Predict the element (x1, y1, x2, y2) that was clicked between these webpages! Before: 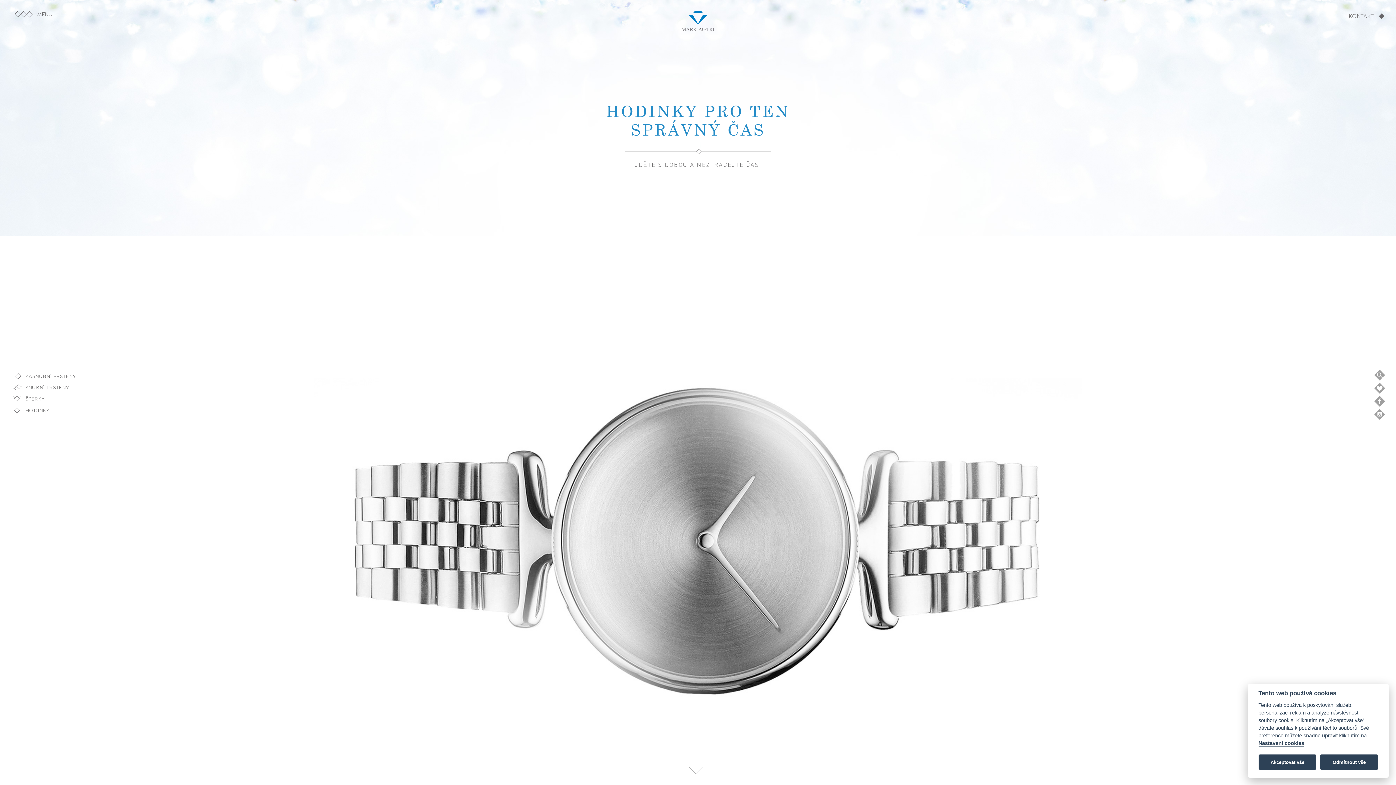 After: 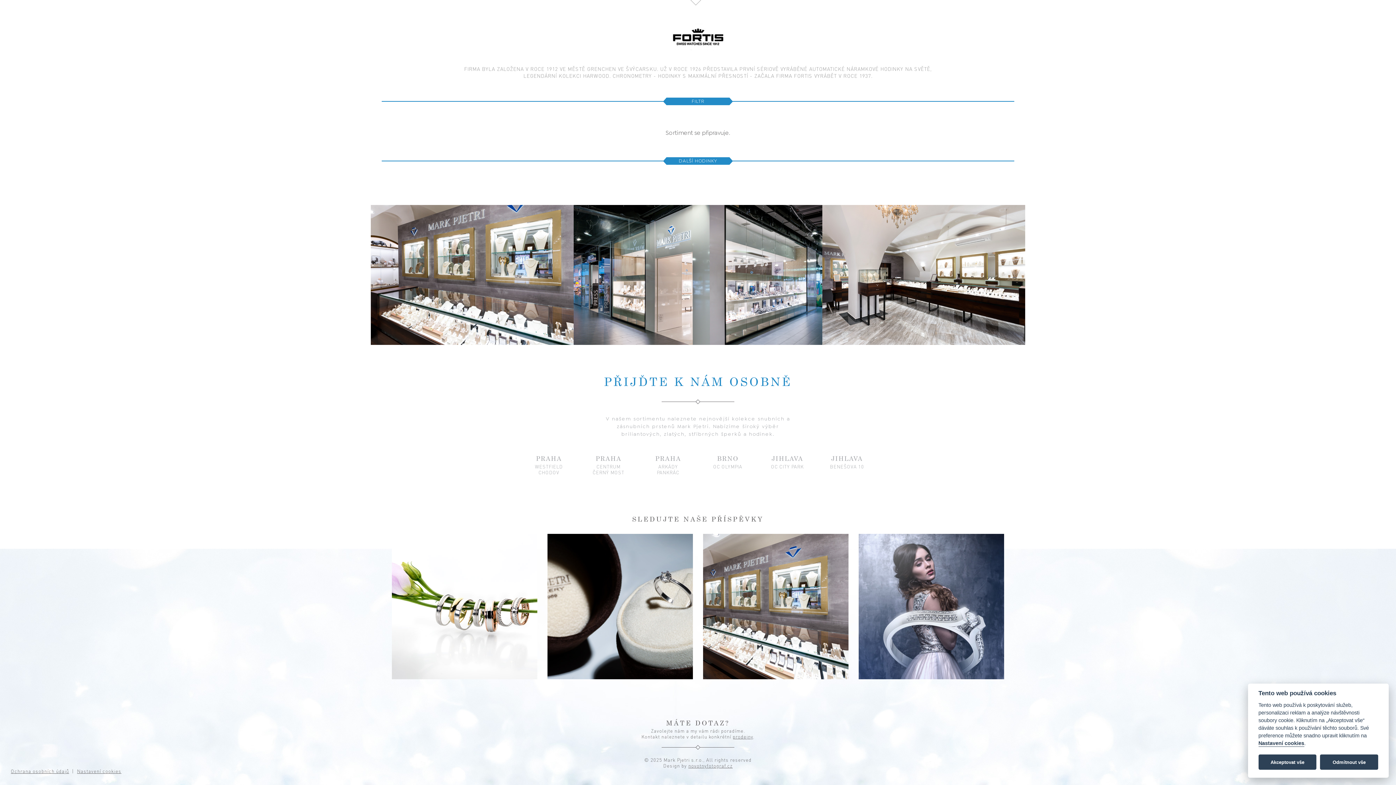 Action: bbox: (1349, 10, 1384, 18) label: KONTAKT 